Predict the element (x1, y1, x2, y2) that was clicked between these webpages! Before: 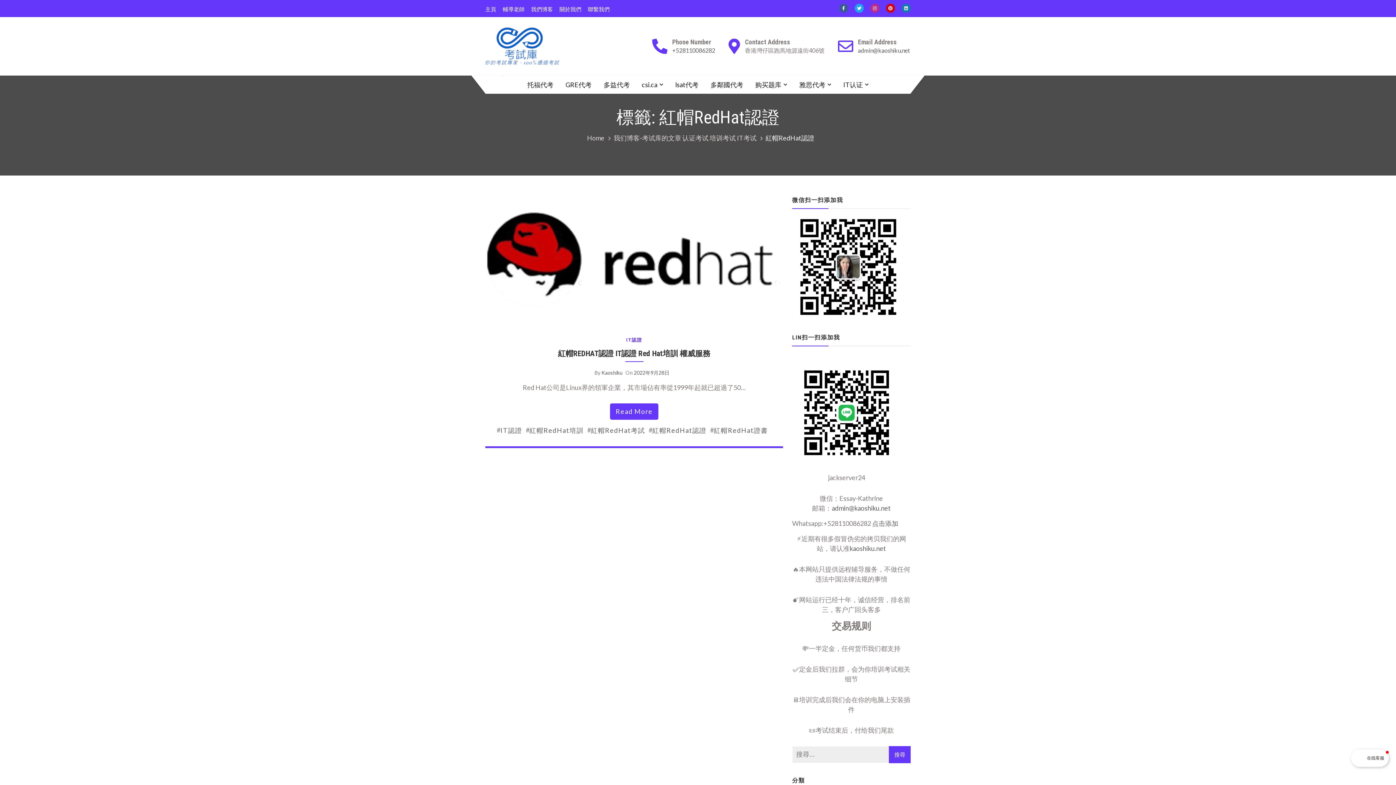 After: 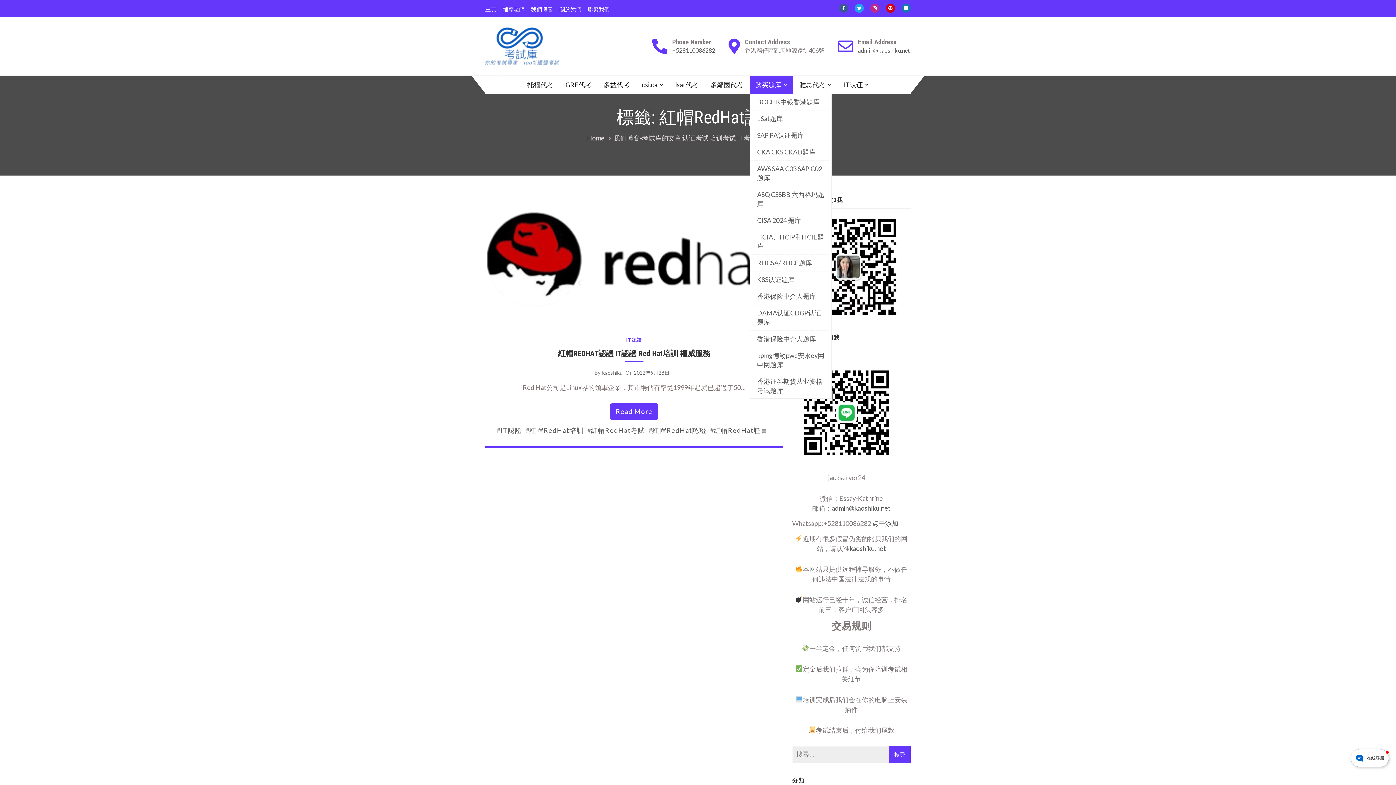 Action: bbox: (750, 75, 792, 93) label: 购买题库